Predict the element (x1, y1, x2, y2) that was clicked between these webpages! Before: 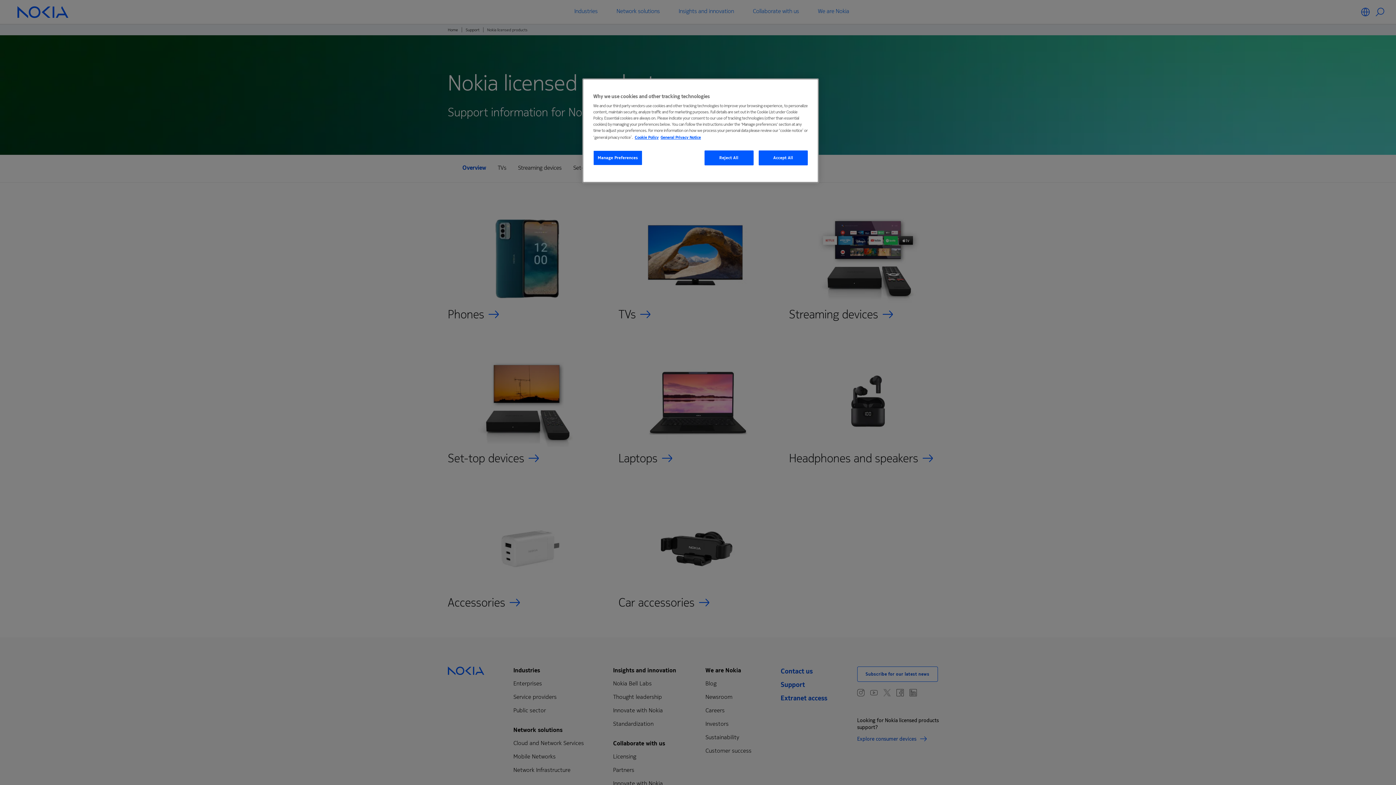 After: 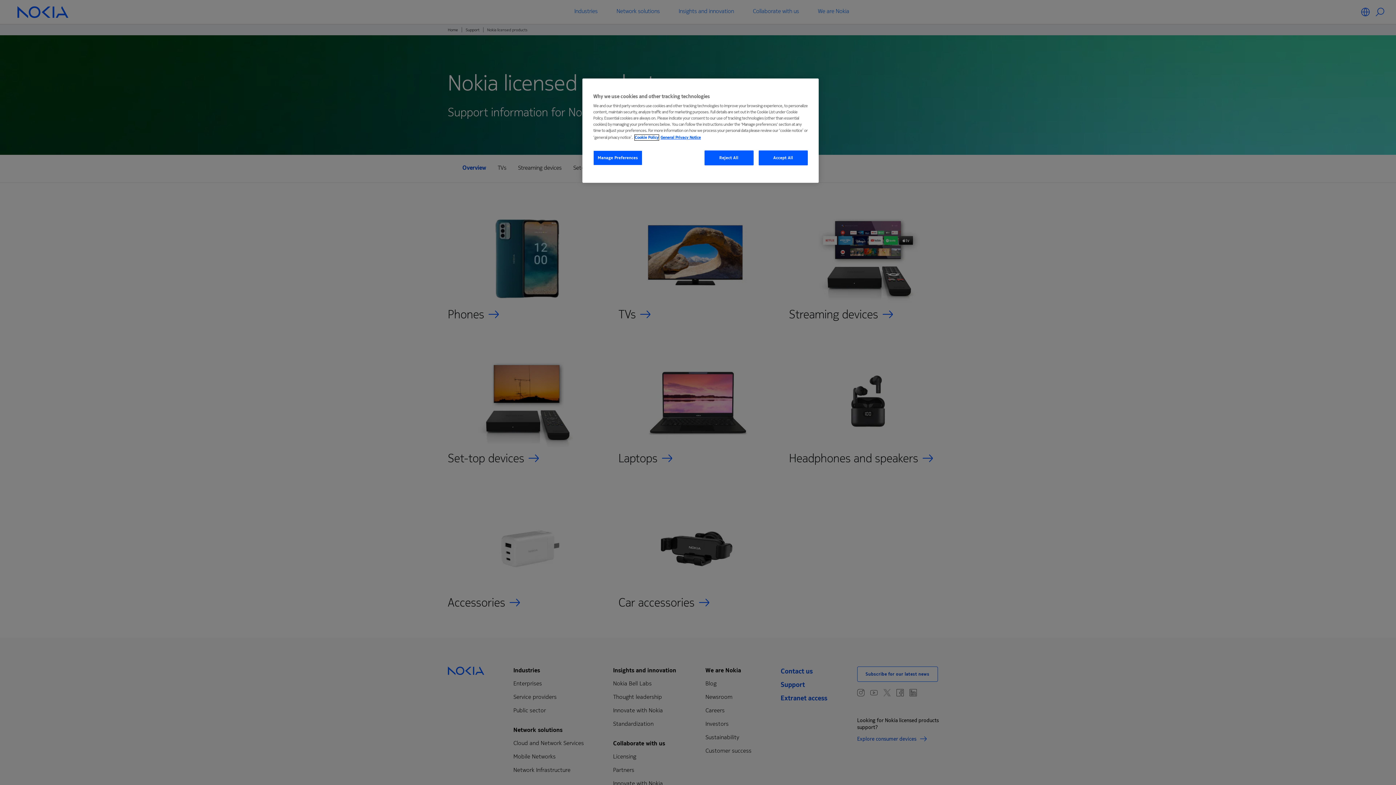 Action: bbox: (634, 134, 658, 140) label: More information about your privacy, opens in a new tab